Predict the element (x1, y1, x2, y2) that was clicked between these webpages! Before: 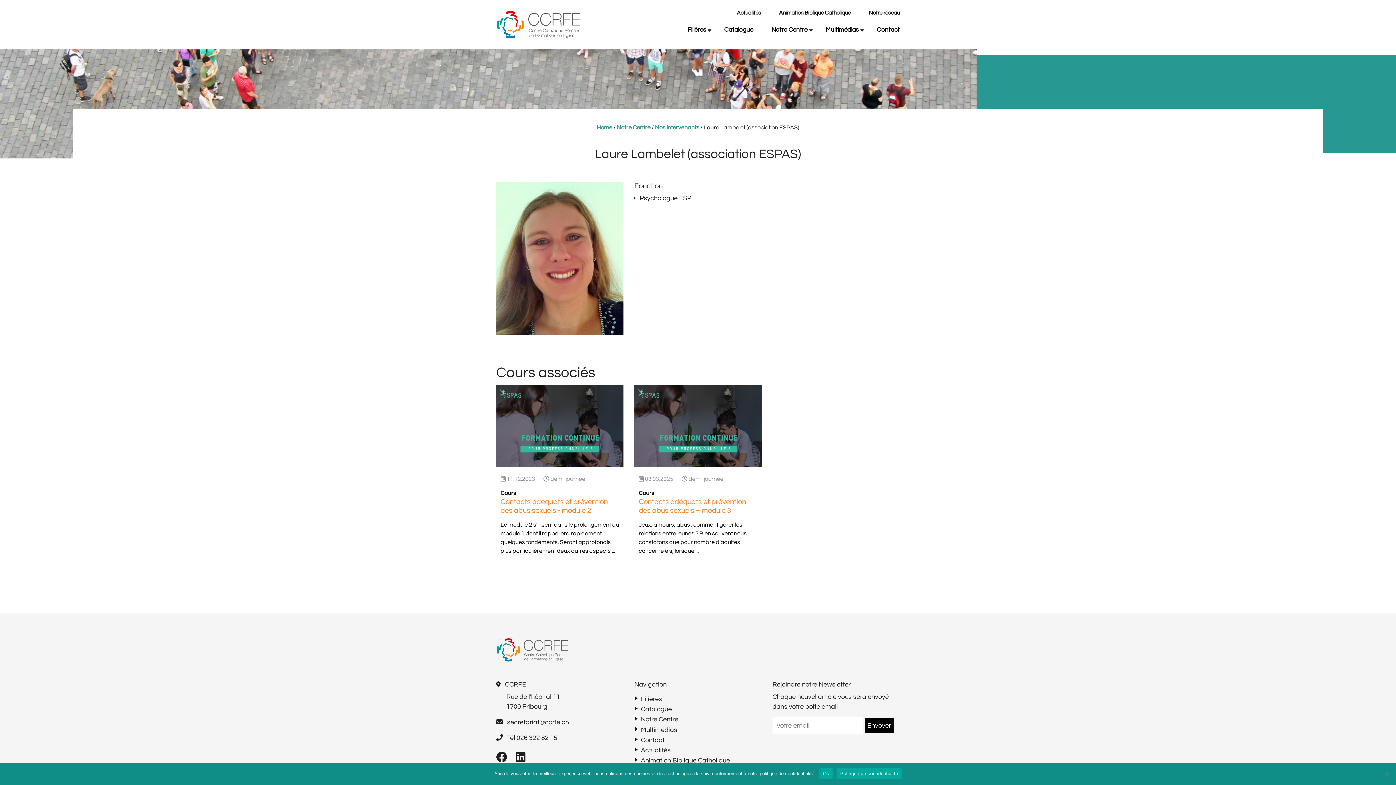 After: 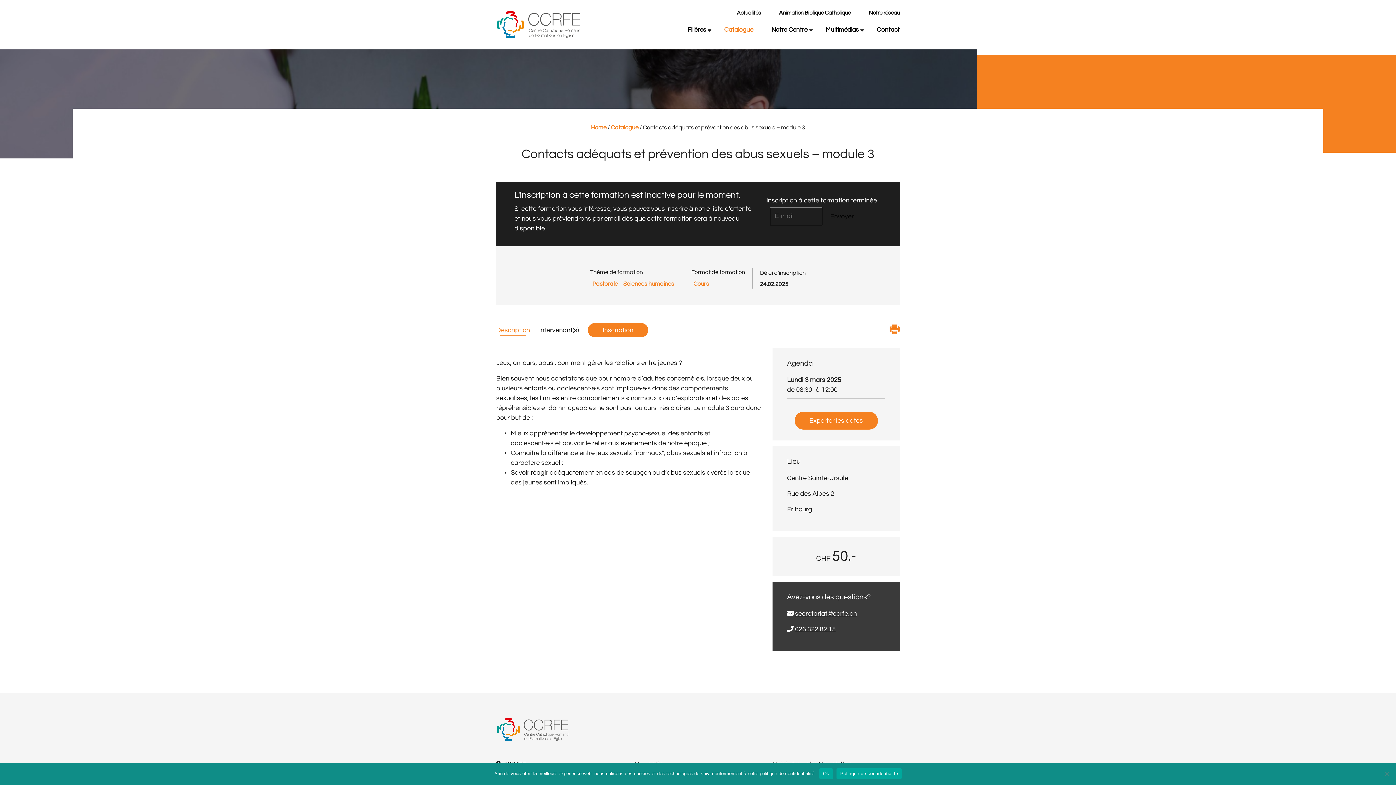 Action: label:  03.03.2025  demi-journée
Cours
Contacts adéquats et prévention des abus sexuels – module 3
Jeux, amours, abus : comment gérer les relations entre jeunes ? Bien souvent nous constatons que pour nombre d’adultes concerné·e·s, lorsque ... bbox: (634, 385, 761, 562)